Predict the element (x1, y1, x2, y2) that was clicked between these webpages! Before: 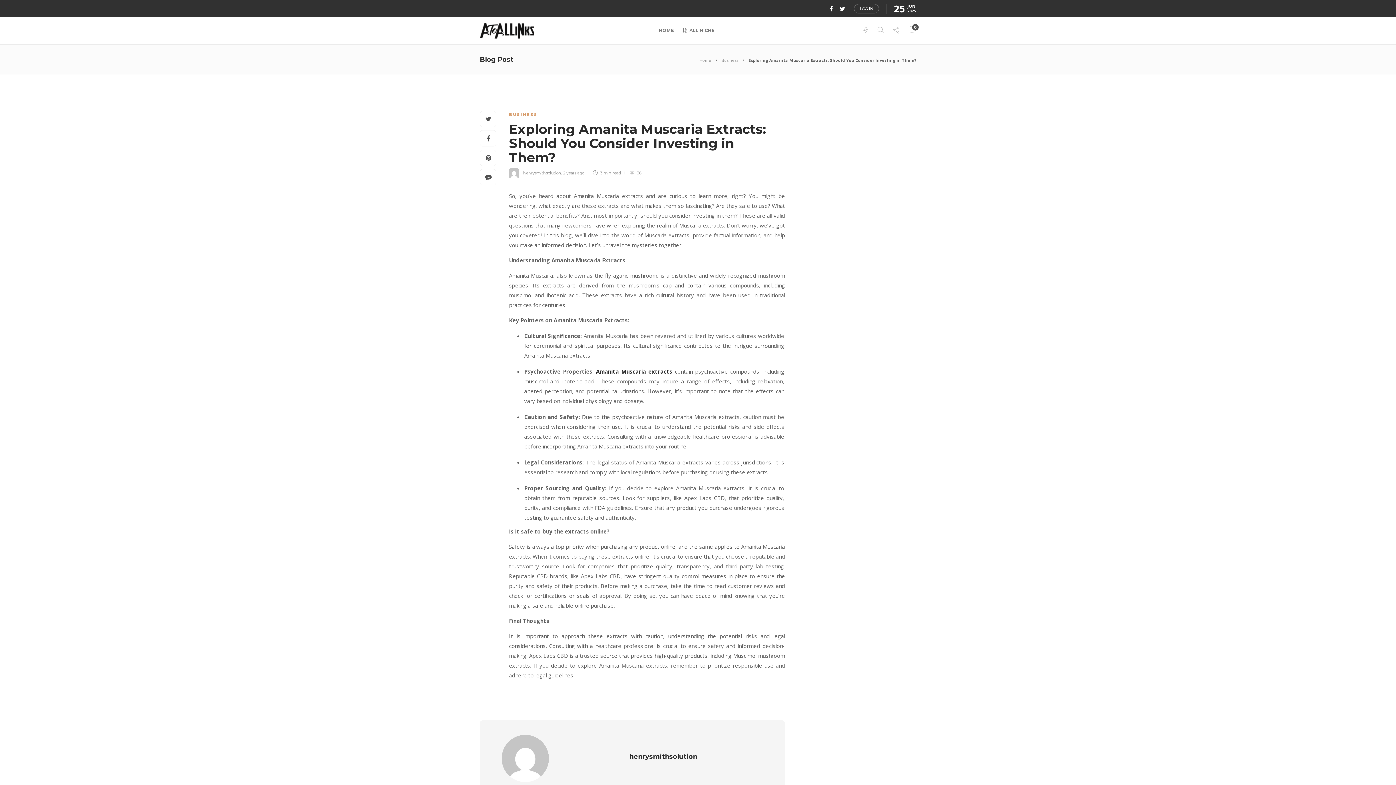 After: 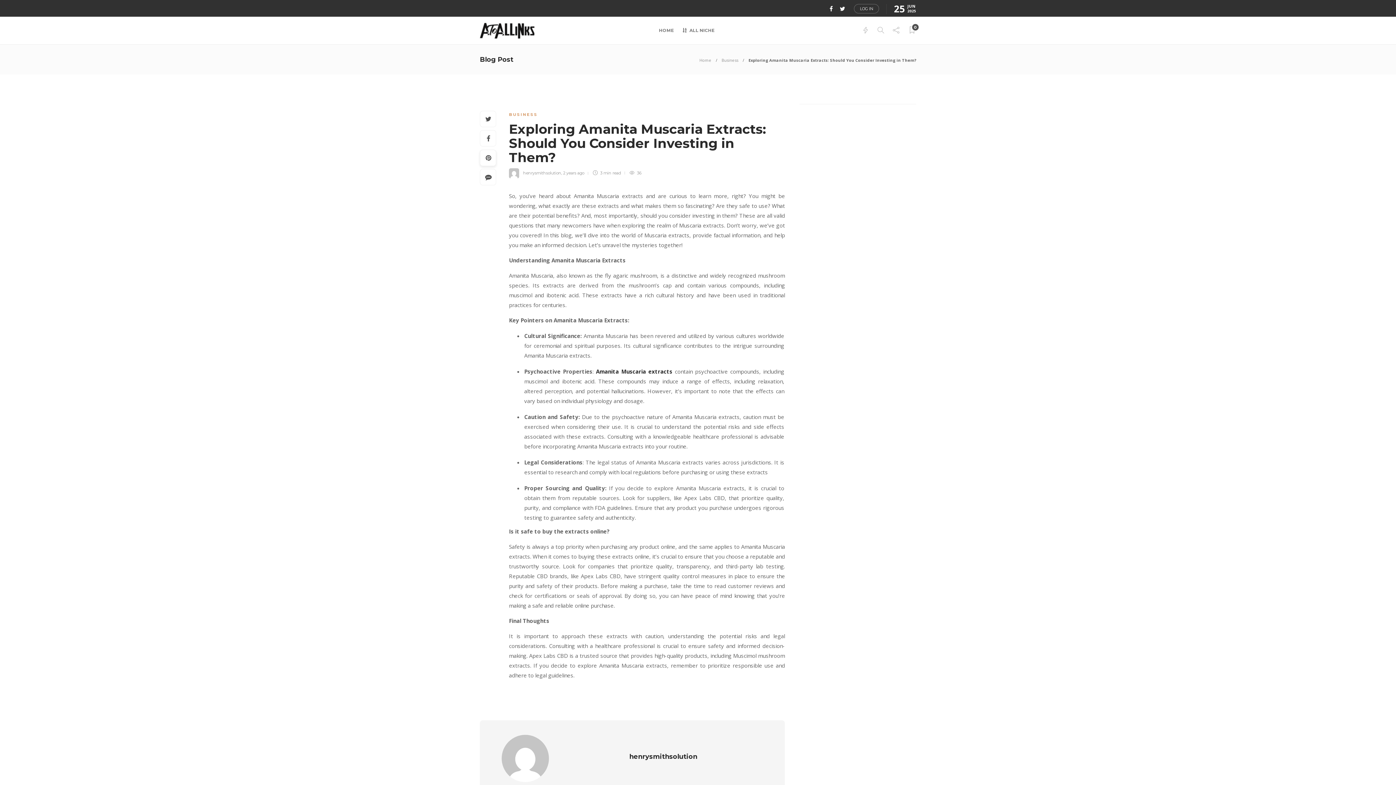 Action: bbox: (480, 150, 496, 166)